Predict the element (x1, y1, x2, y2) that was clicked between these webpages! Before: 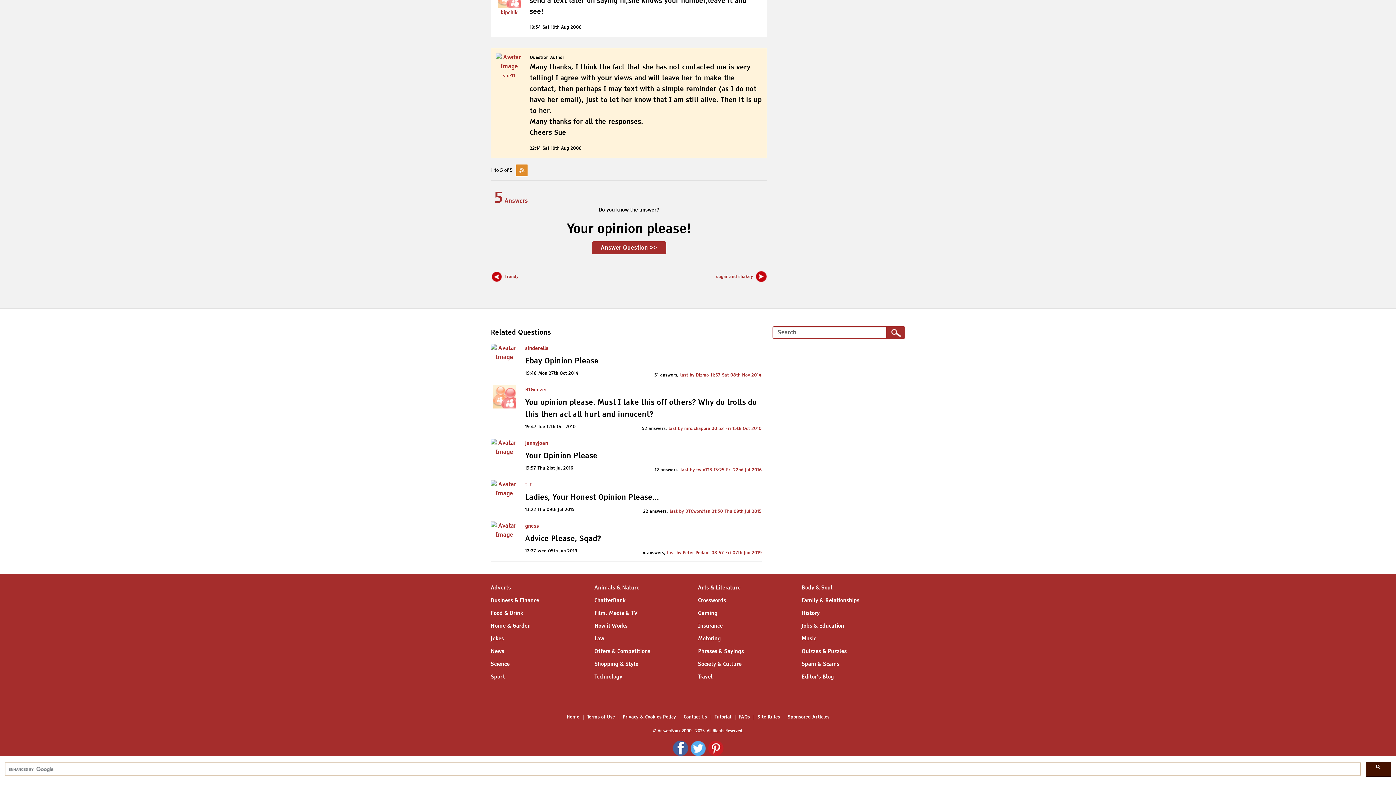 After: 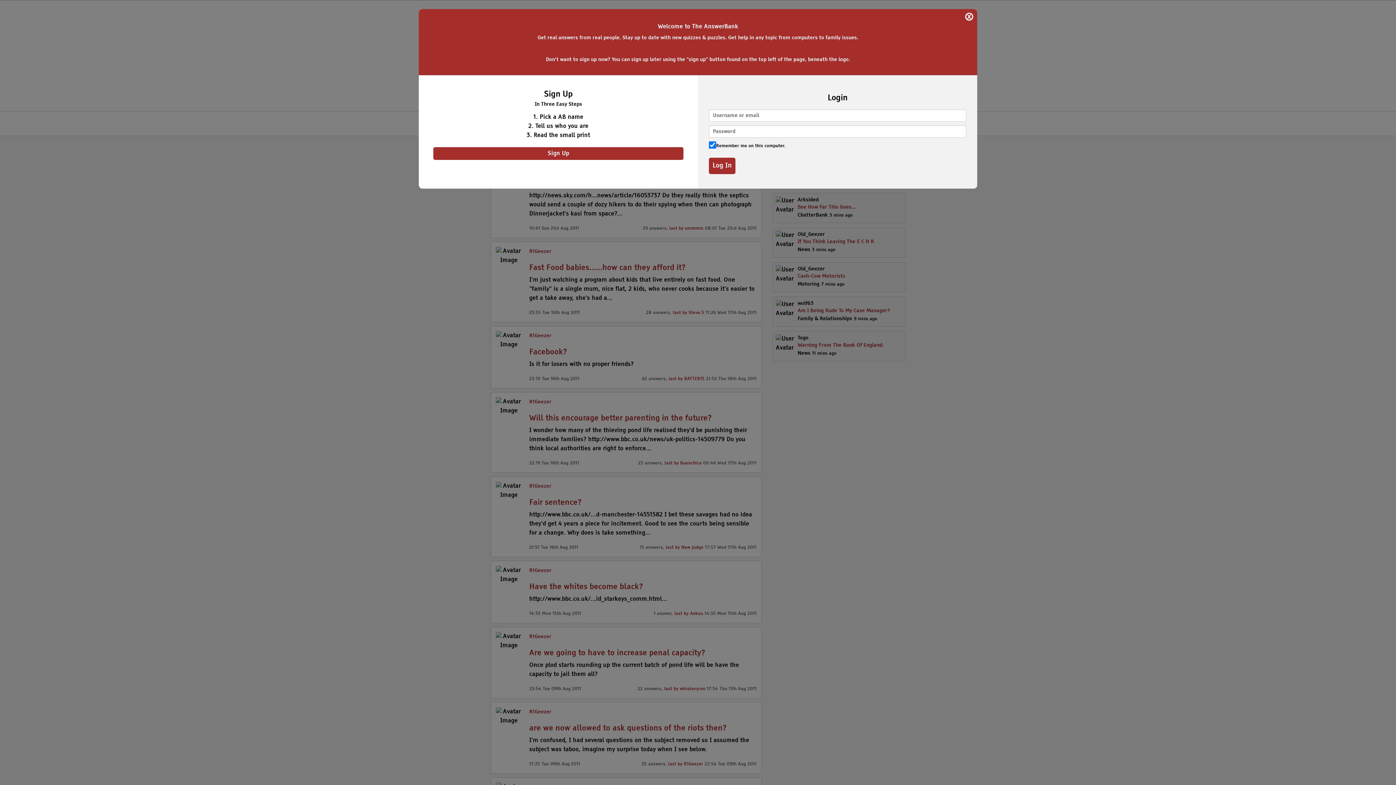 Action: bbox: (525, 387, 547, 392) label: R1Geezer